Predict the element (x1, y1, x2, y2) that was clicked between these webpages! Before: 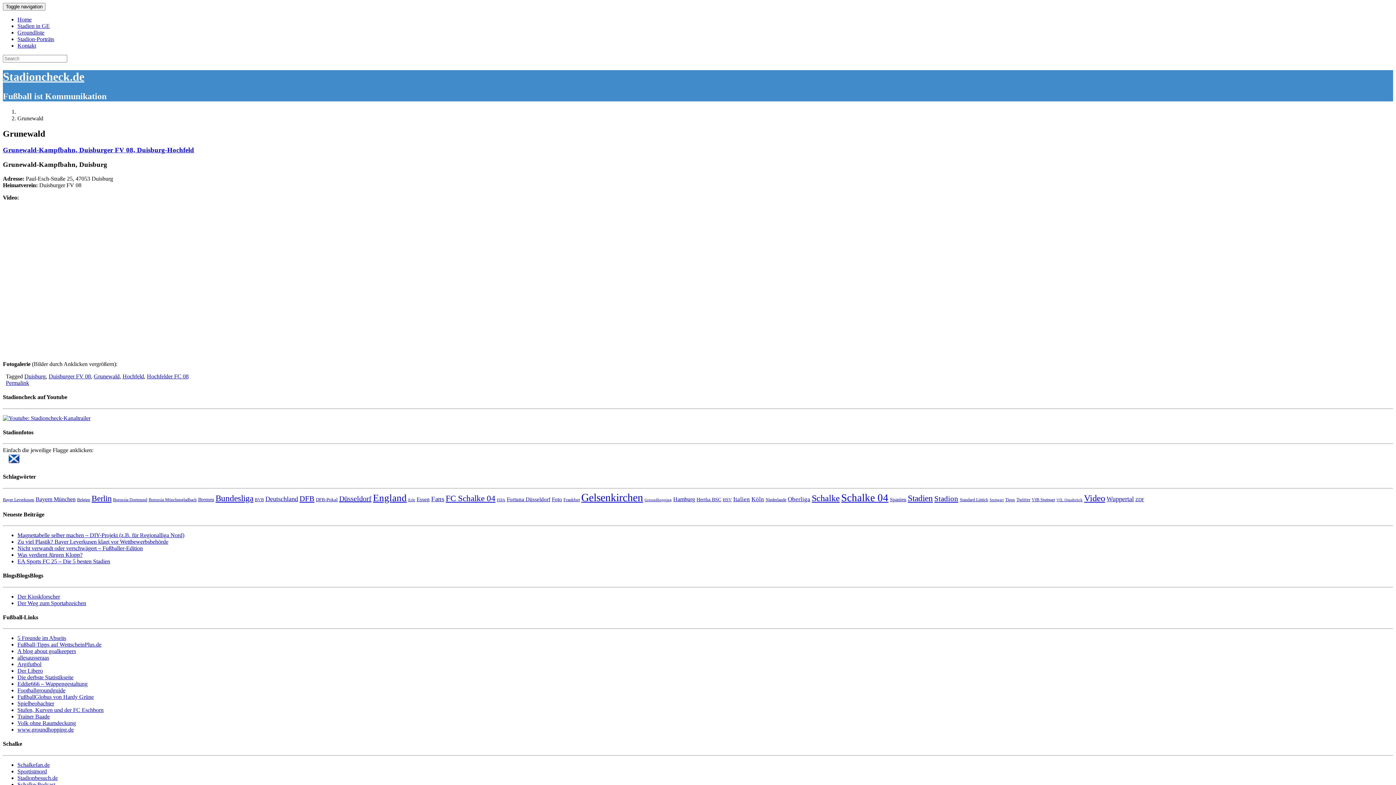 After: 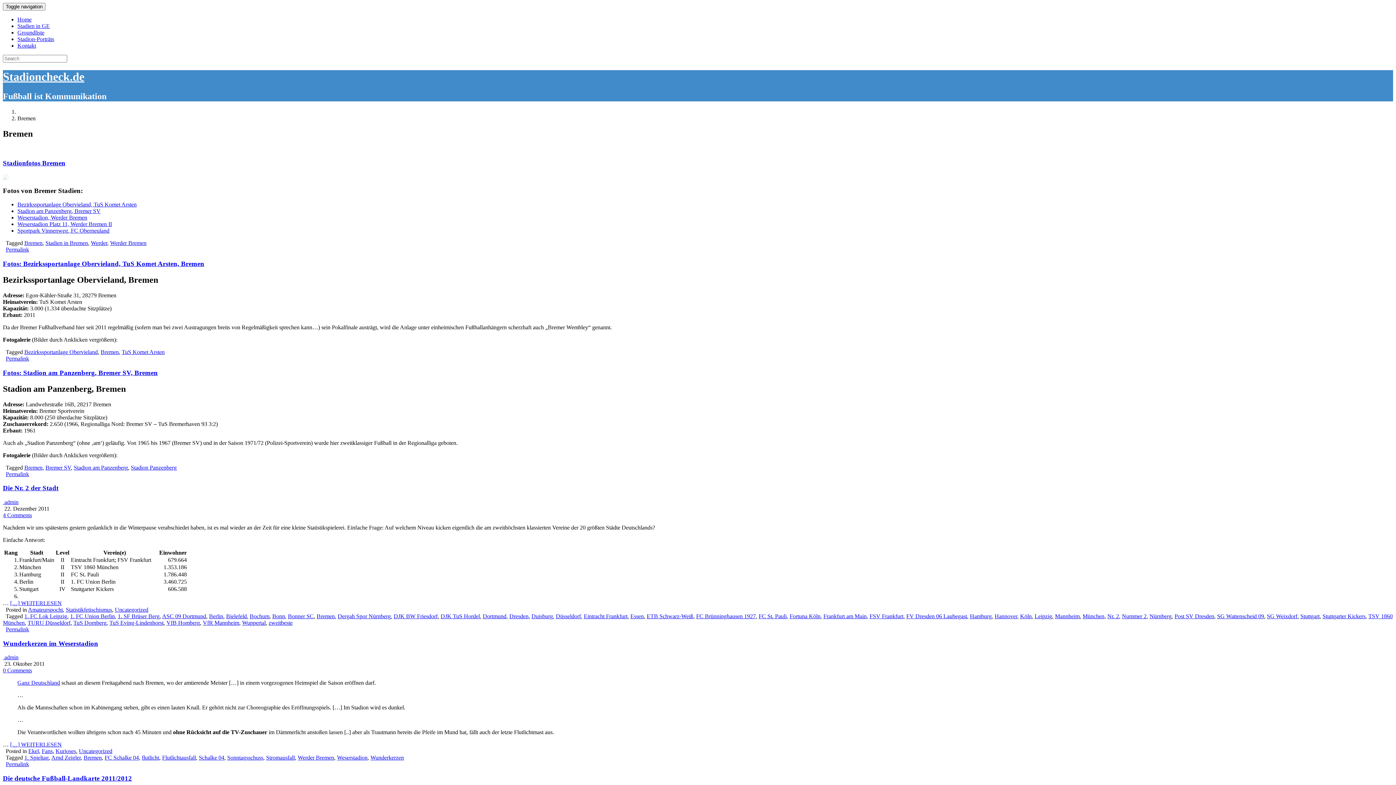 Action: label: Bremen (15 Einträge) bbox: (198, 496, 214, 502)